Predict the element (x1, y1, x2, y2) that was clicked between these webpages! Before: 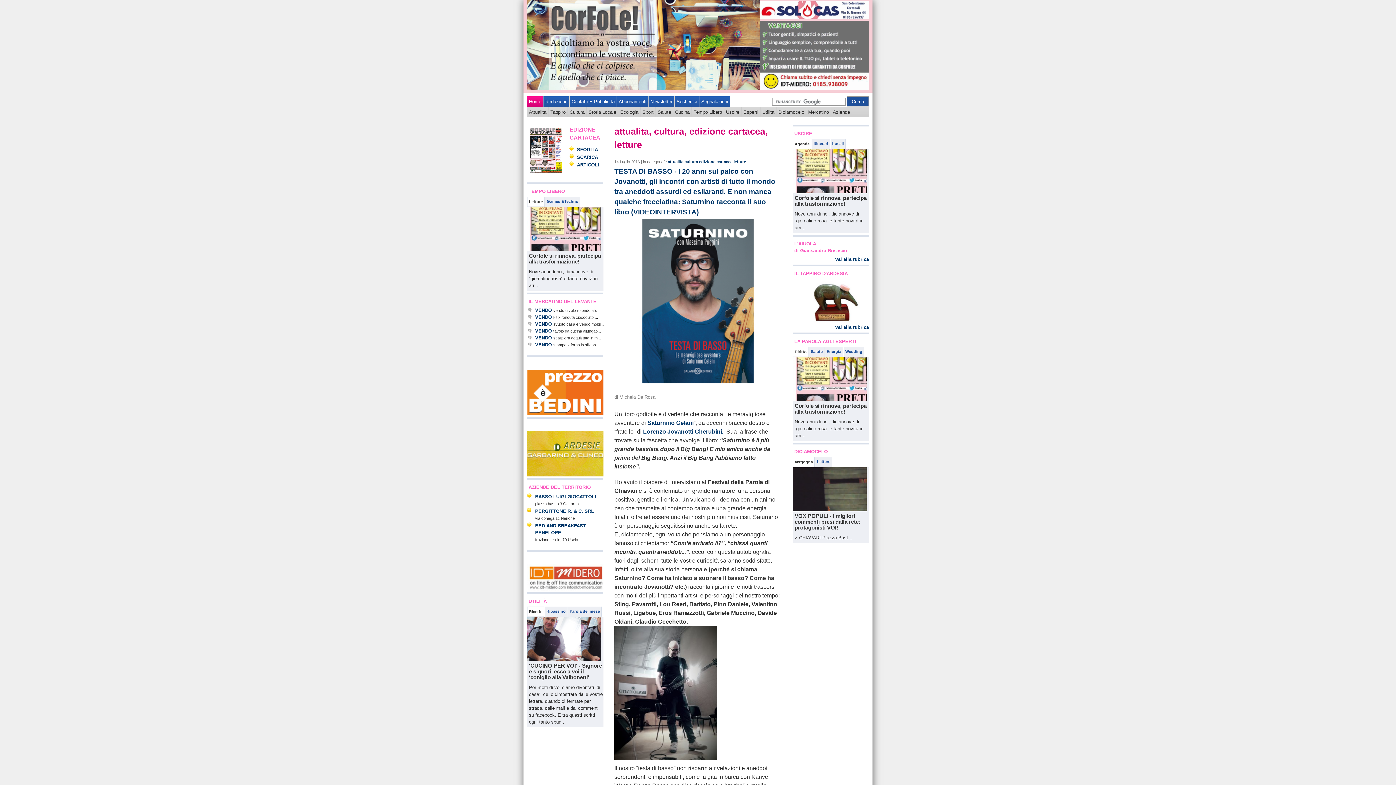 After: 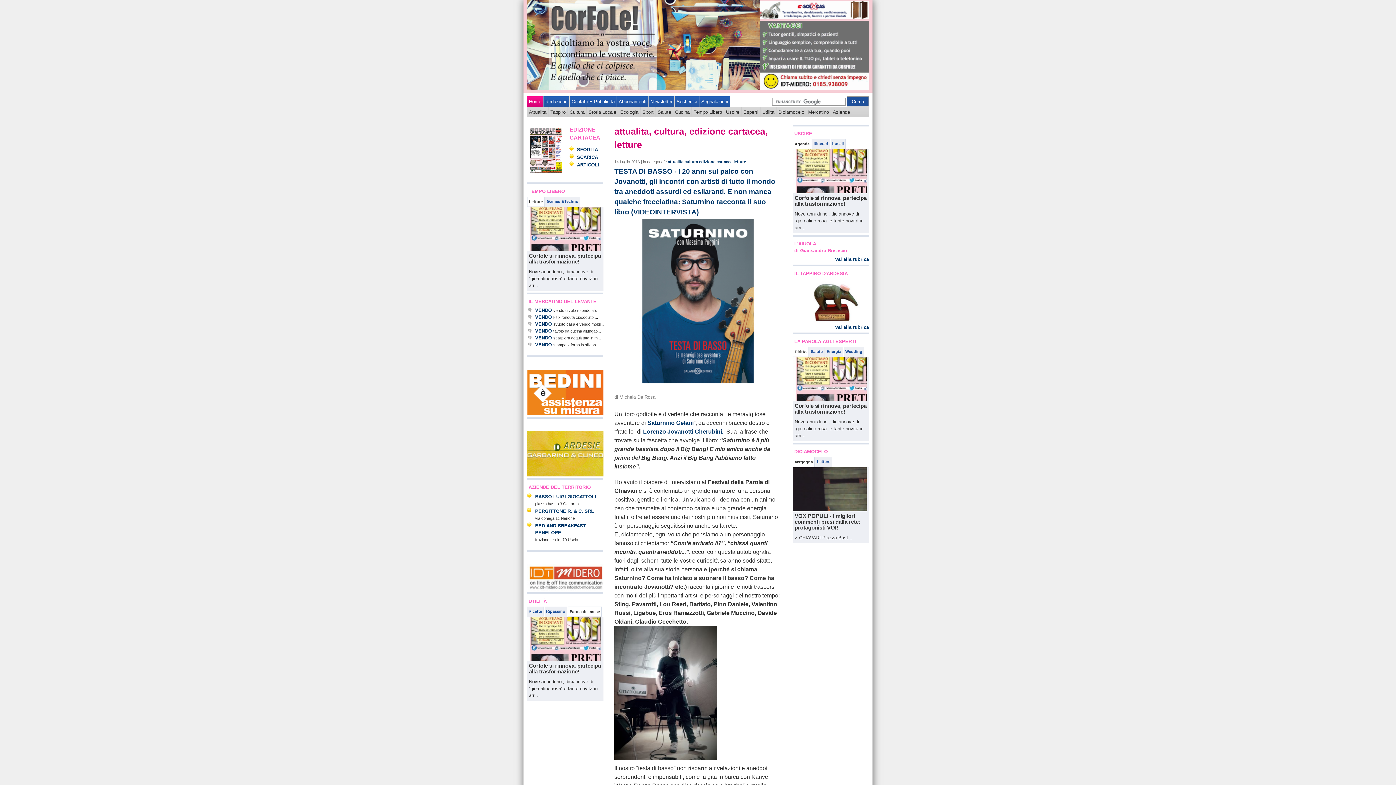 Action: label: Parola del mese bbox: (569, 608, 600, 615)